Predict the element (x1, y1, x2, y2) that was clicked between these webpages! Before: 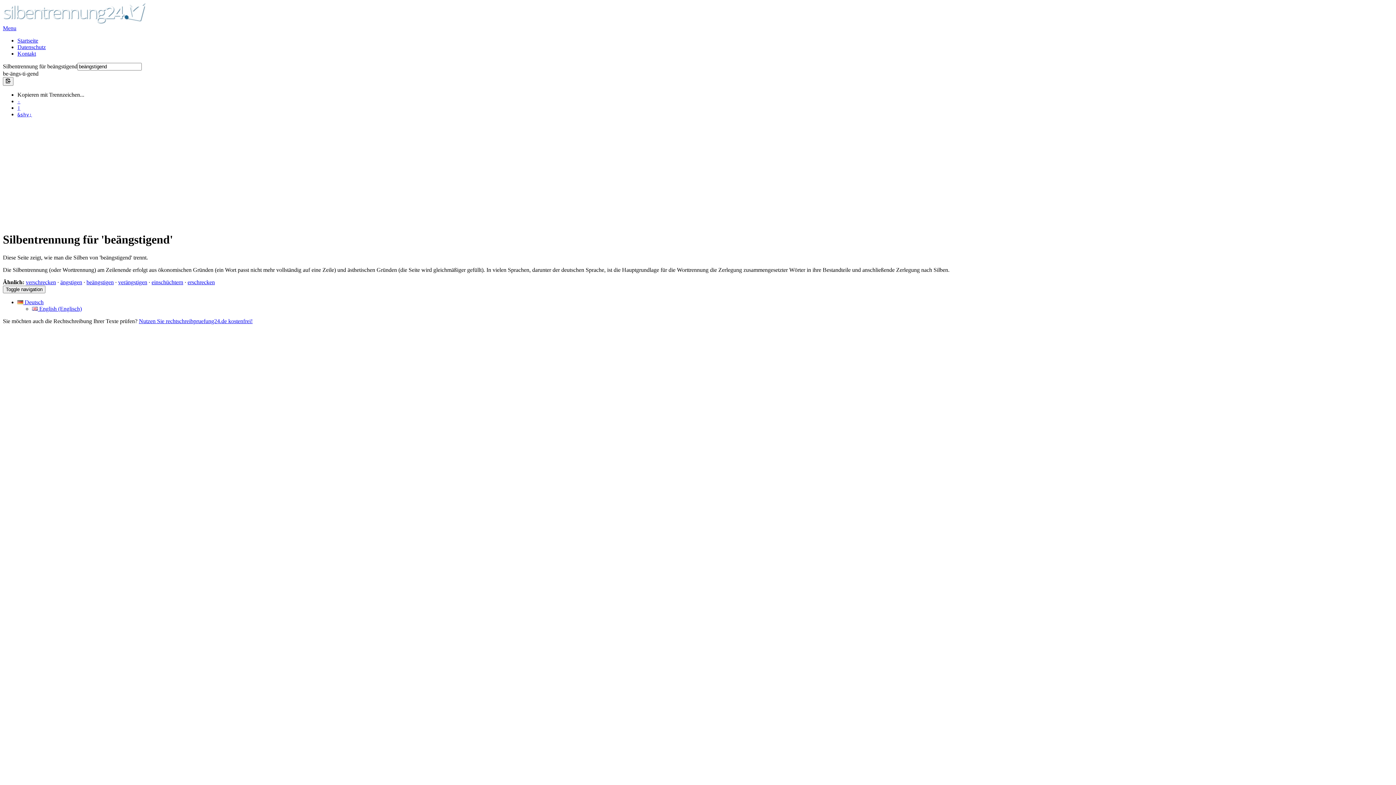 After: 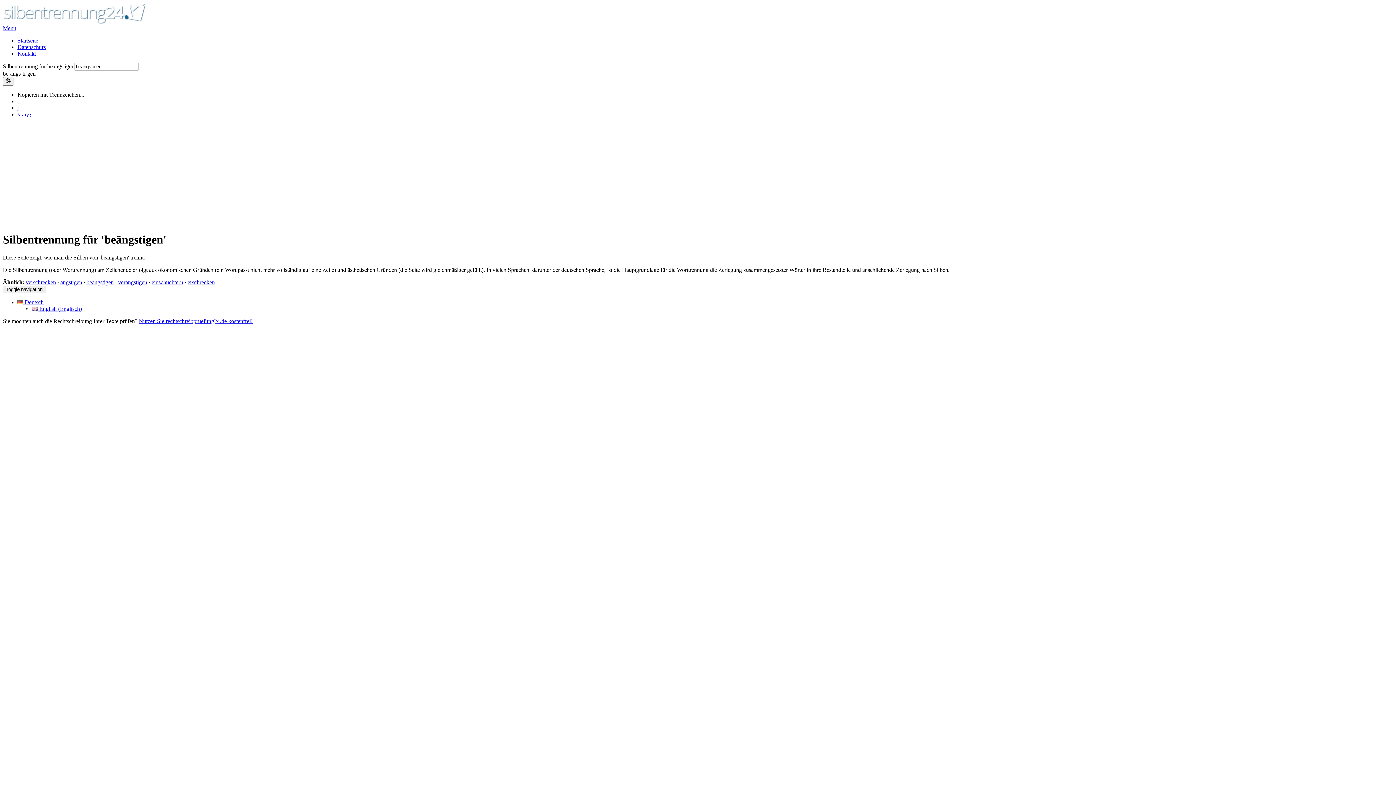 Action: bbox: (86, 279, 113, 285) label: beängstigen